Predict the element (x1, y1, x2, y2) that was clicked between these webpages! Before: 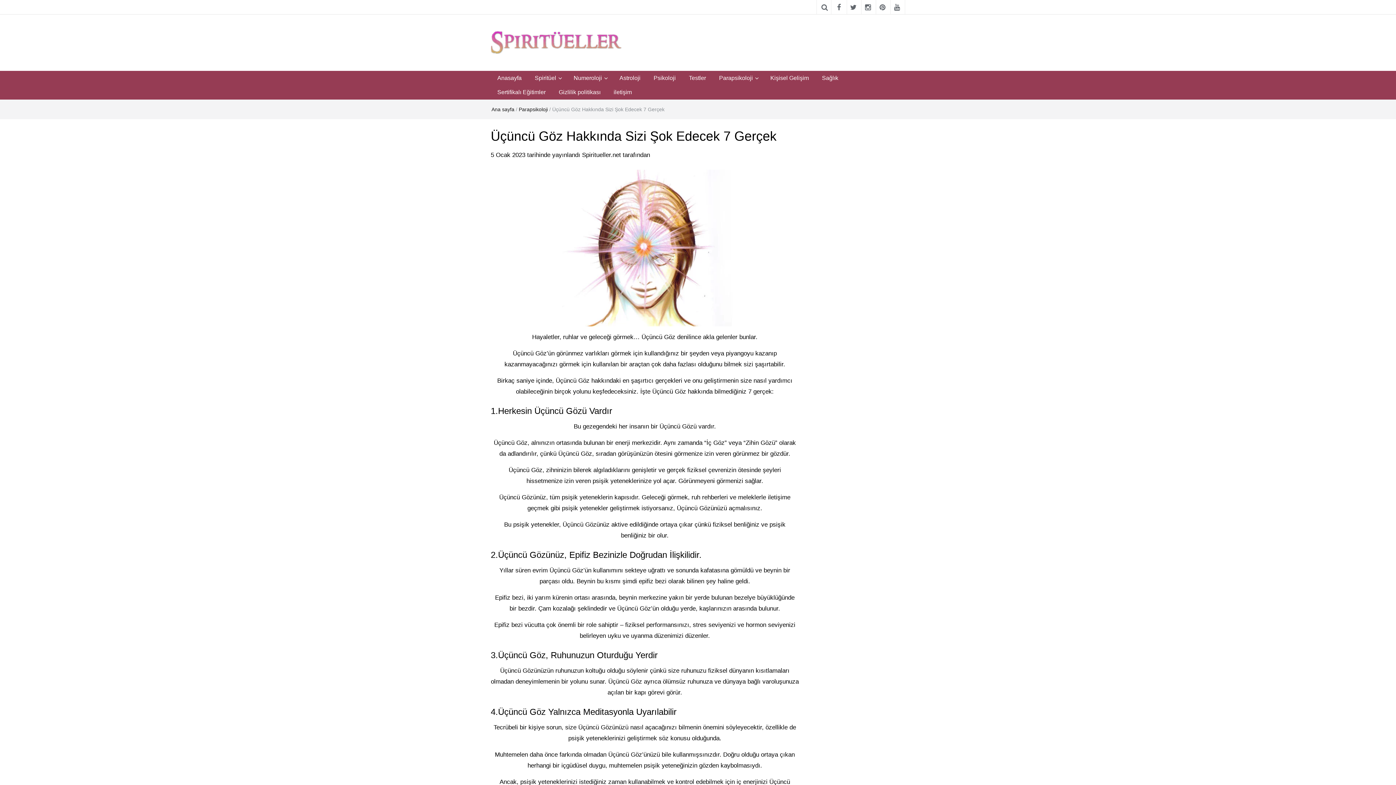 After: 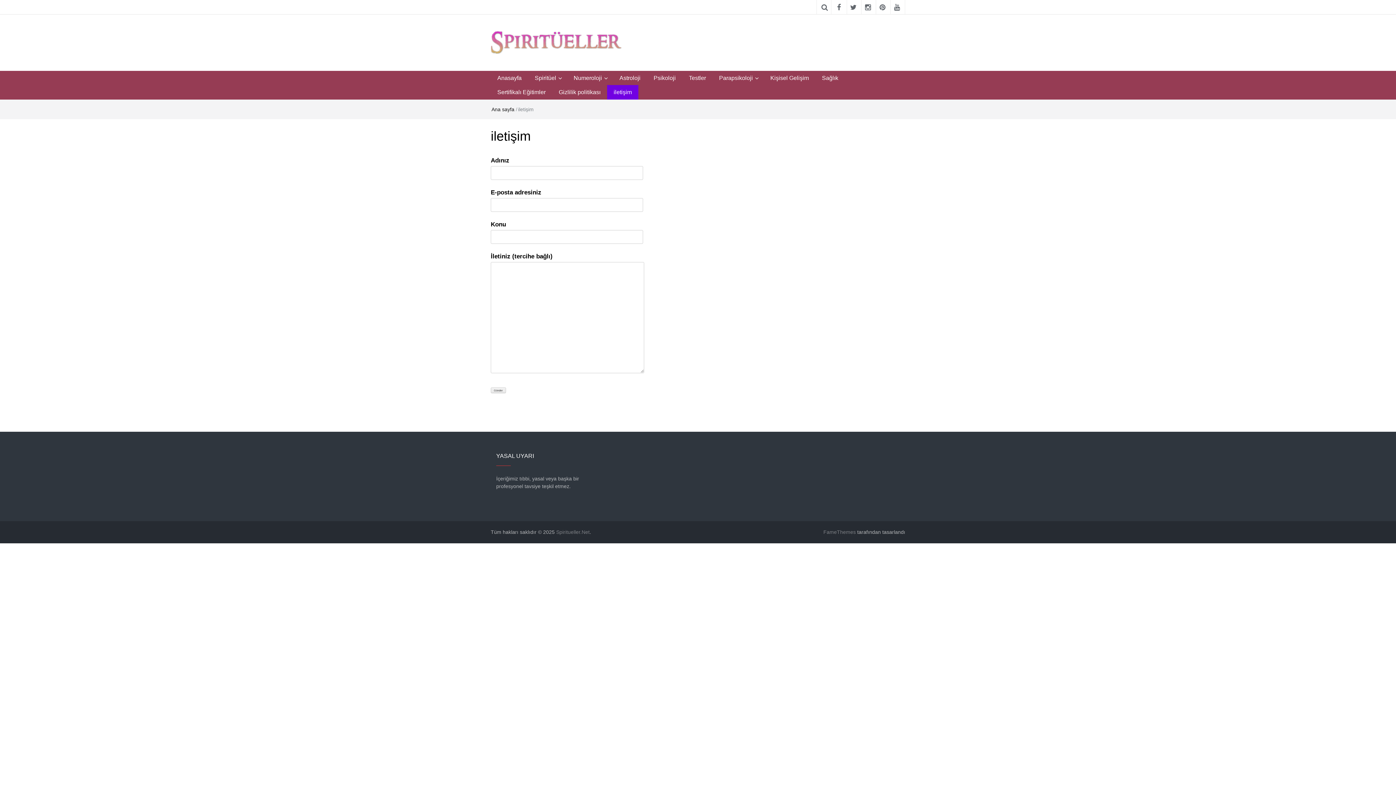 Action: label: iletişim bbox: (607, 85, 638, 99)